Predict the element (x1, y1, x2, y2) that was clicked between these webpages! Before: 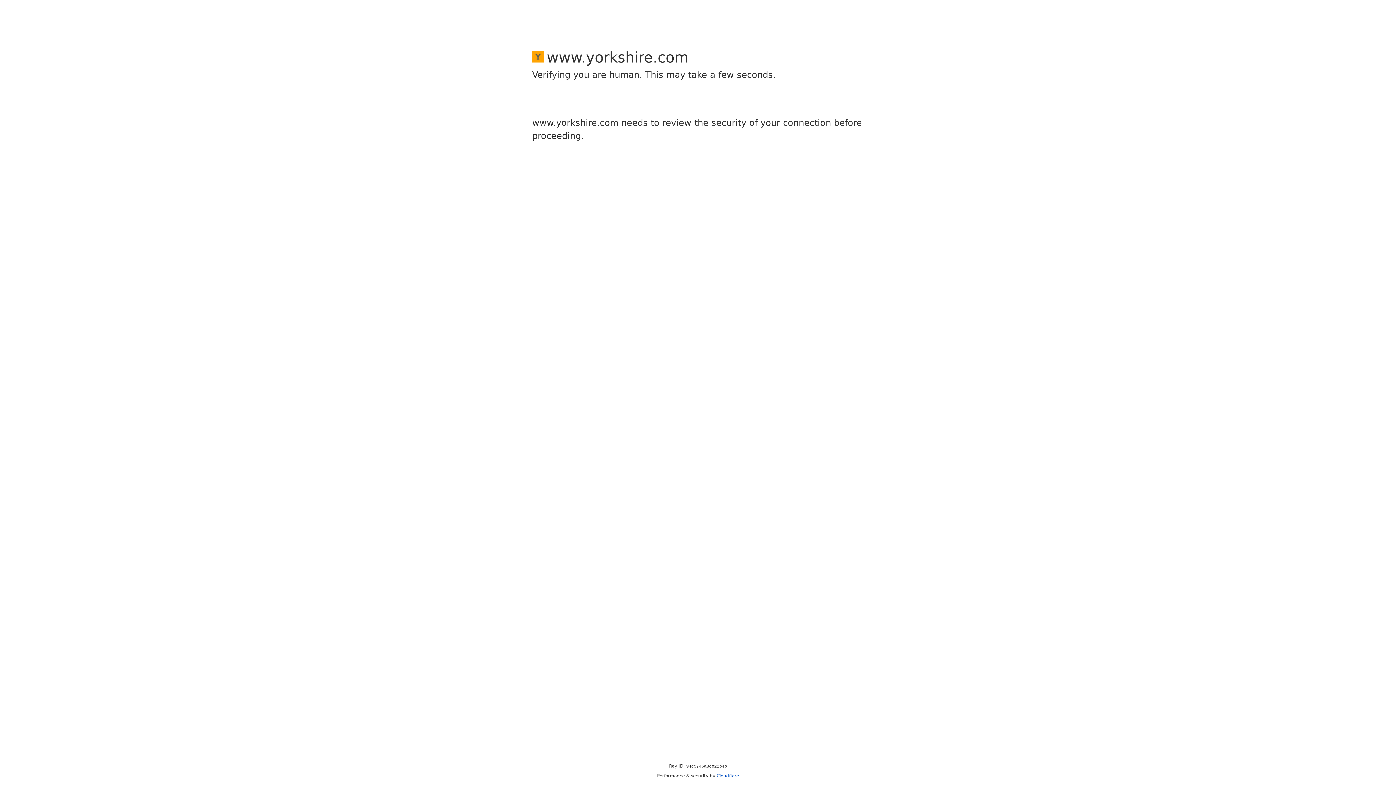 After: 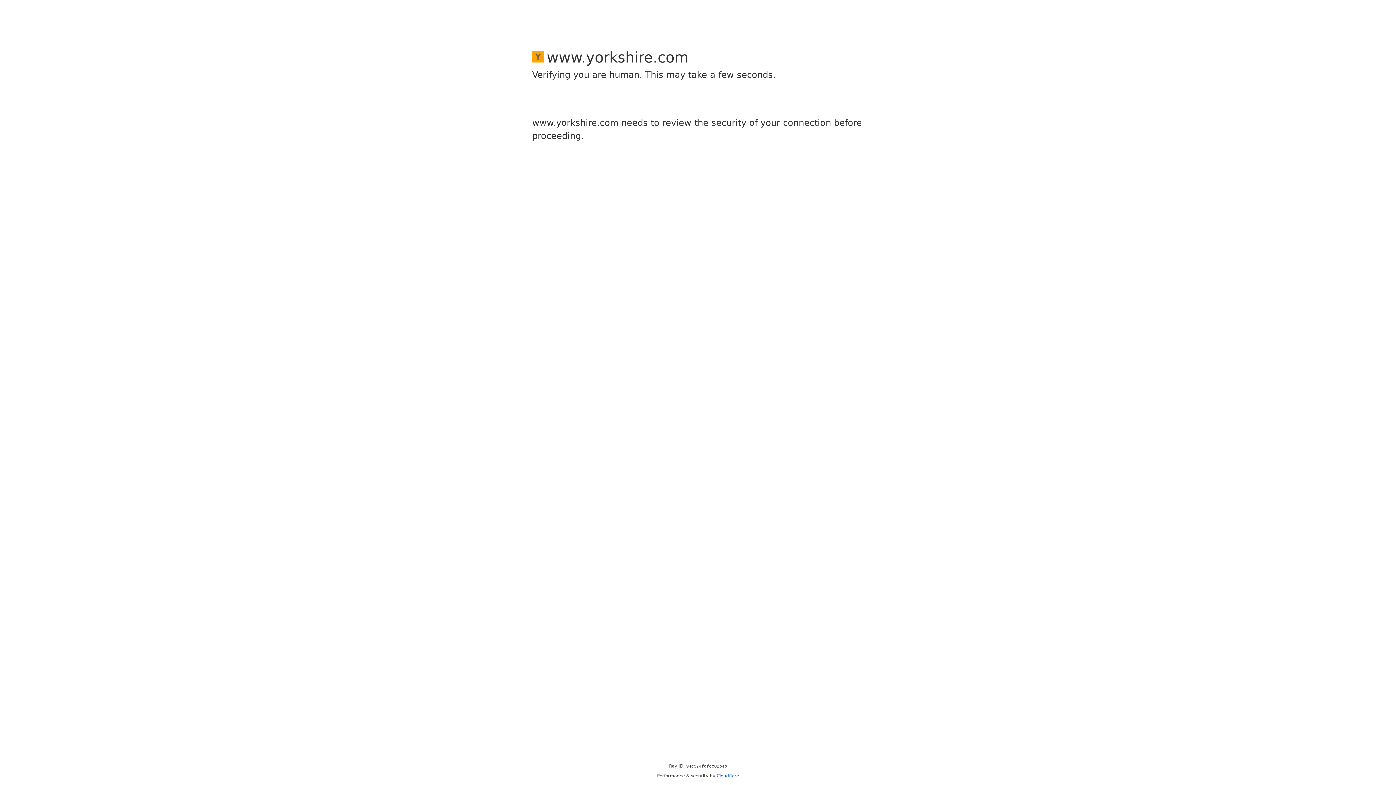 Action: label: Cloudflare bbox: (716, 773, 739, 778)